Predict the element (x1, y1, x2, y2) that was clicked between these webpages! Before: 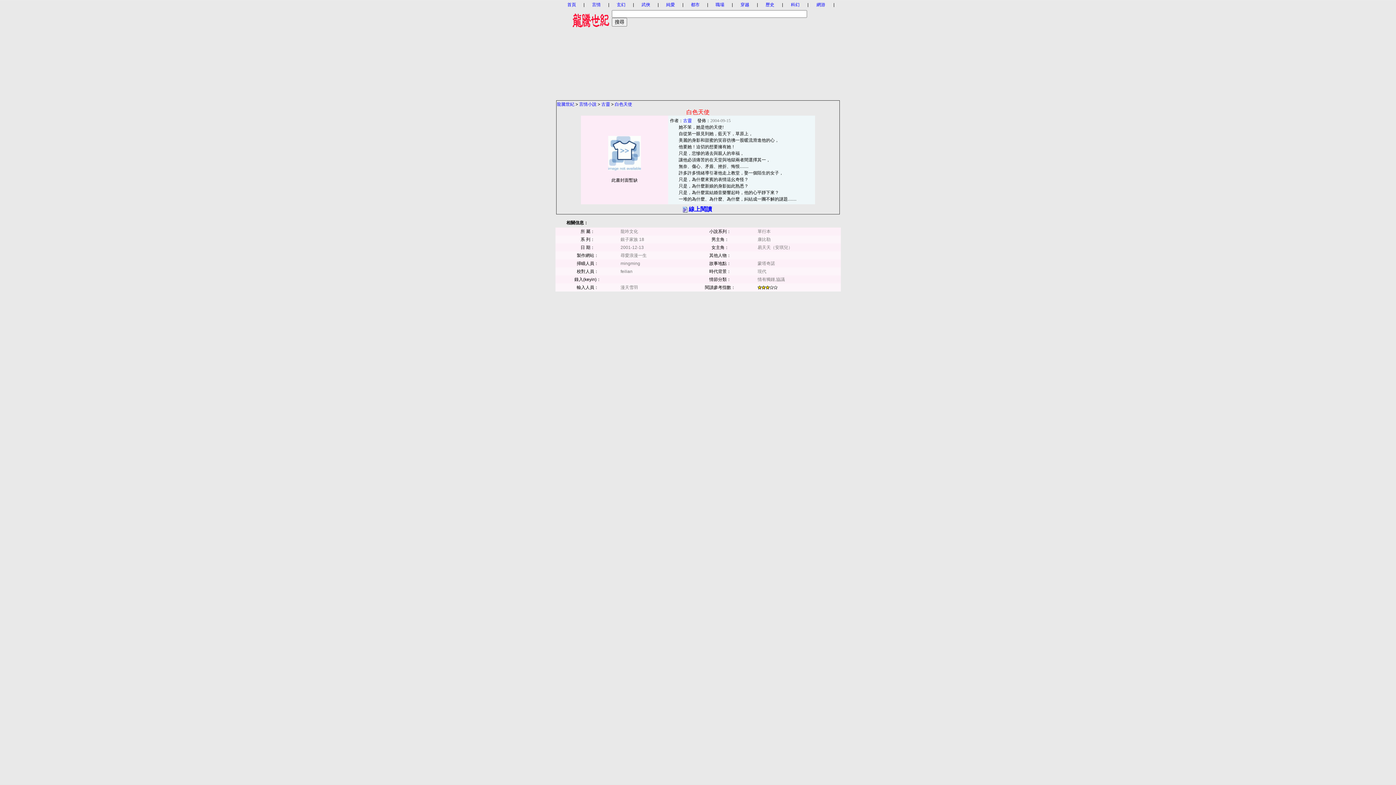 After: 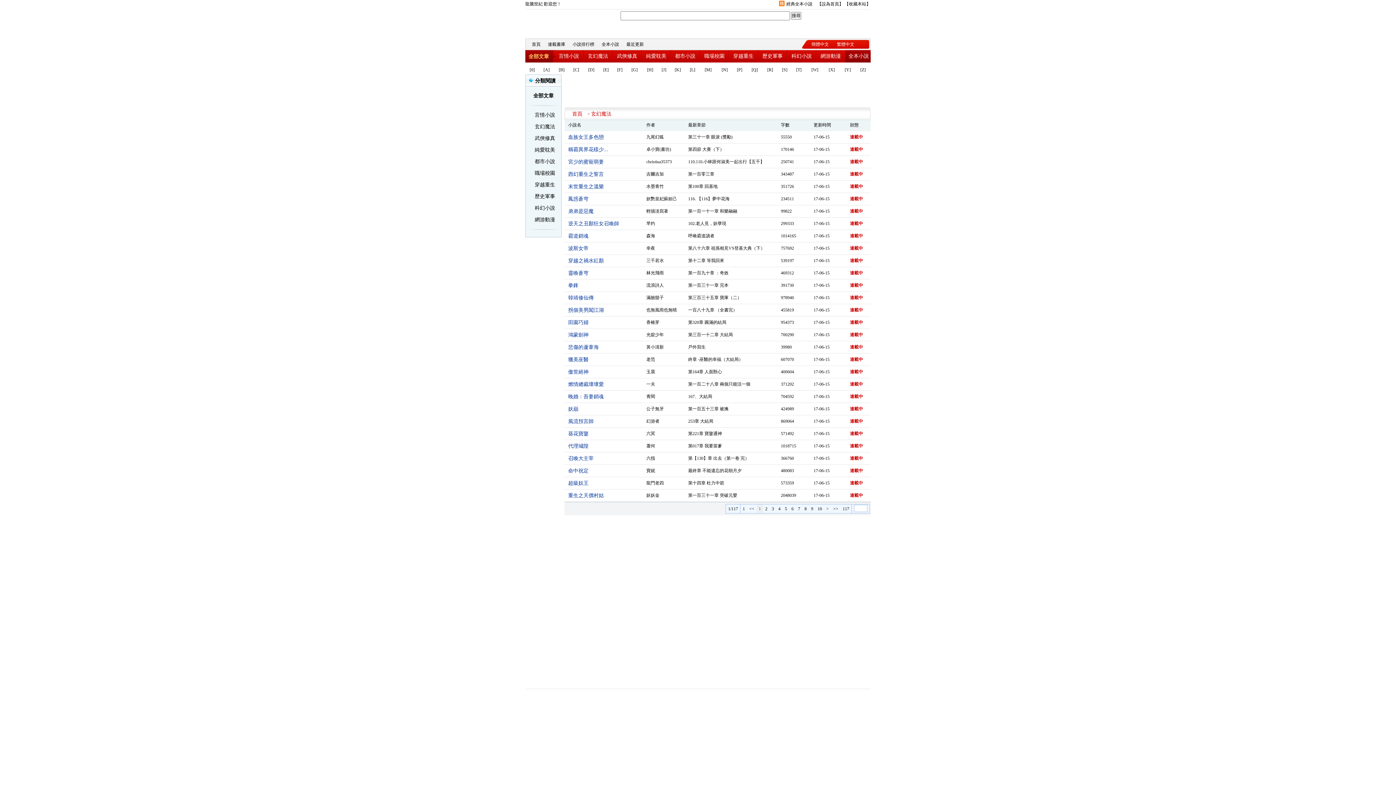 Action: bbox: (616, 2, 625, 7) label: 玄幻